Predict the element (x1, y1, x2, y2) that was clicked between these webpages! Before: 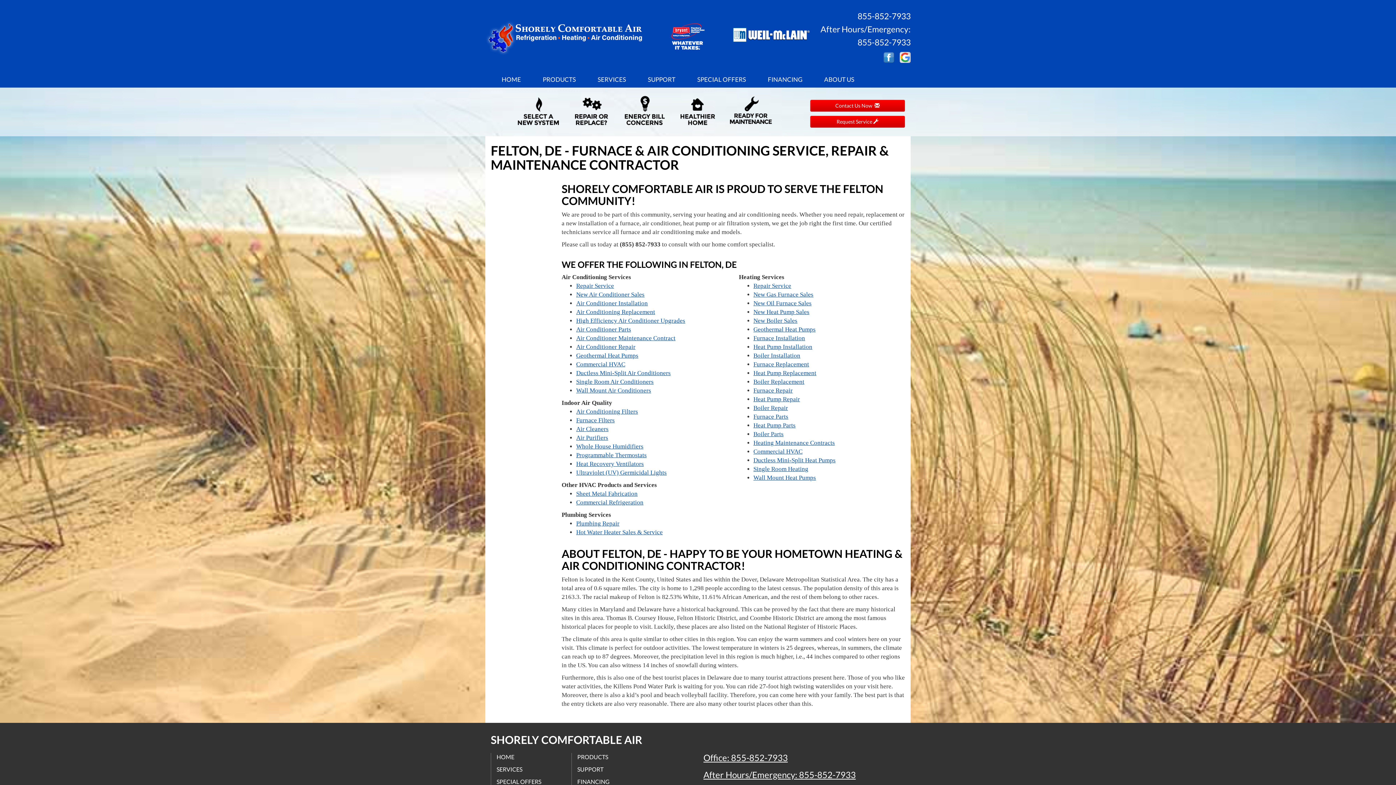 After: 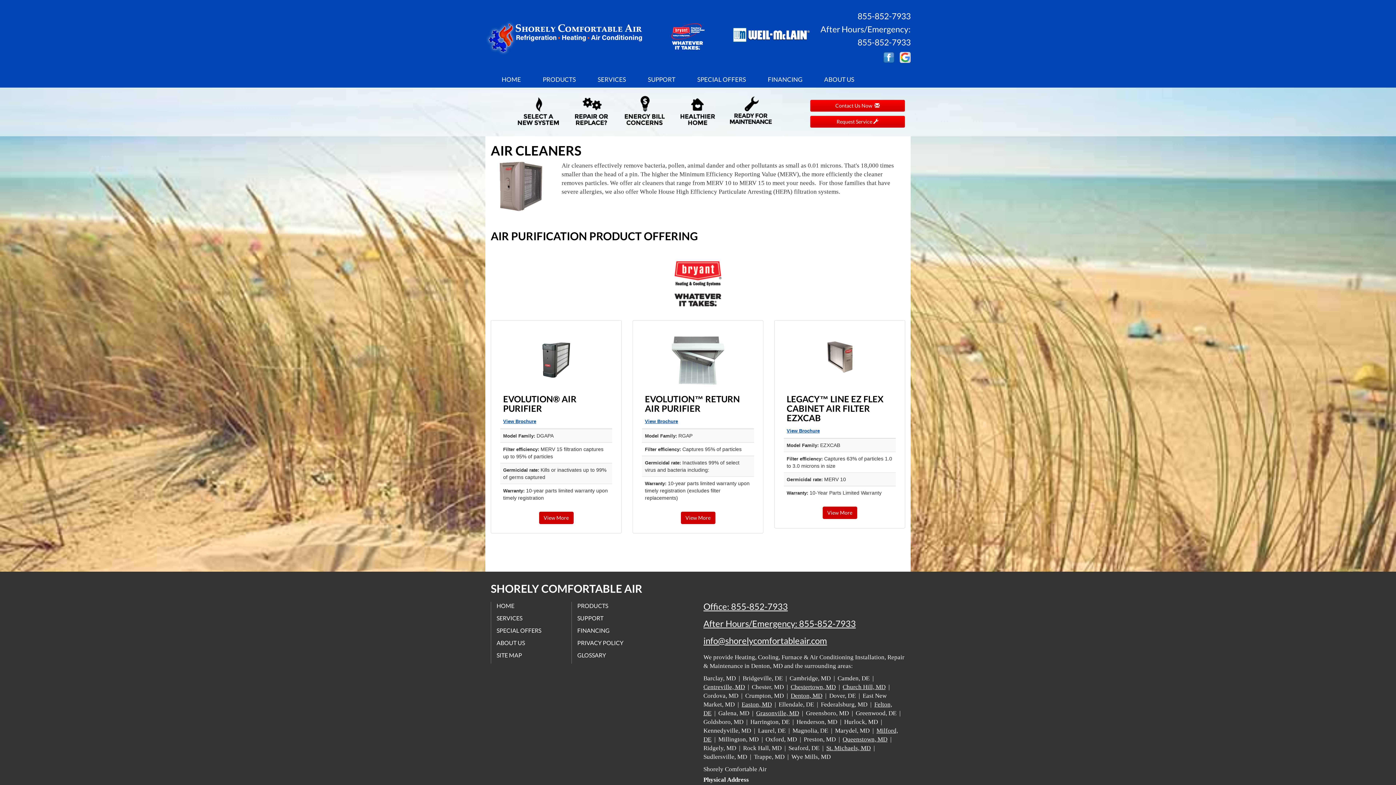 Action: bbox: (576, 434, 608, 441) label: Air Purifiers